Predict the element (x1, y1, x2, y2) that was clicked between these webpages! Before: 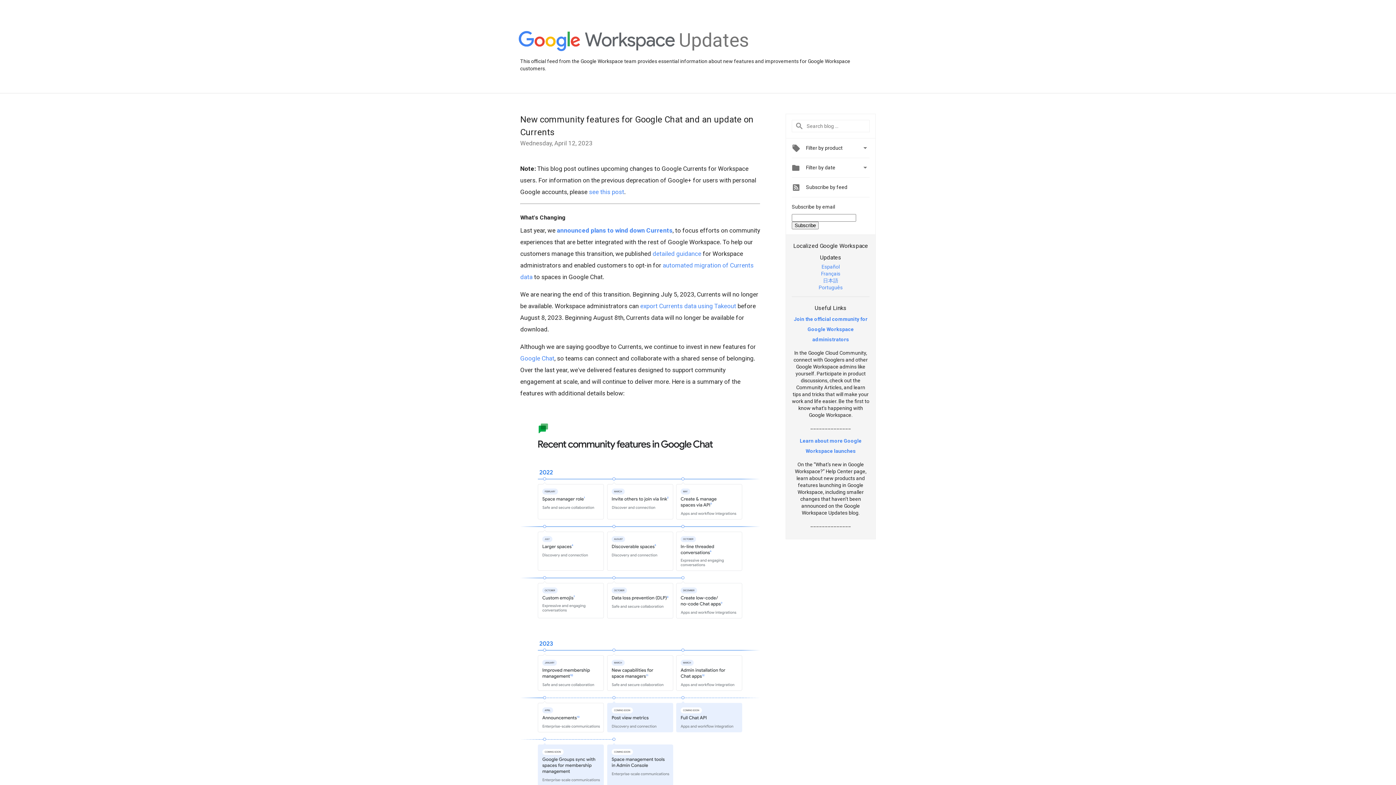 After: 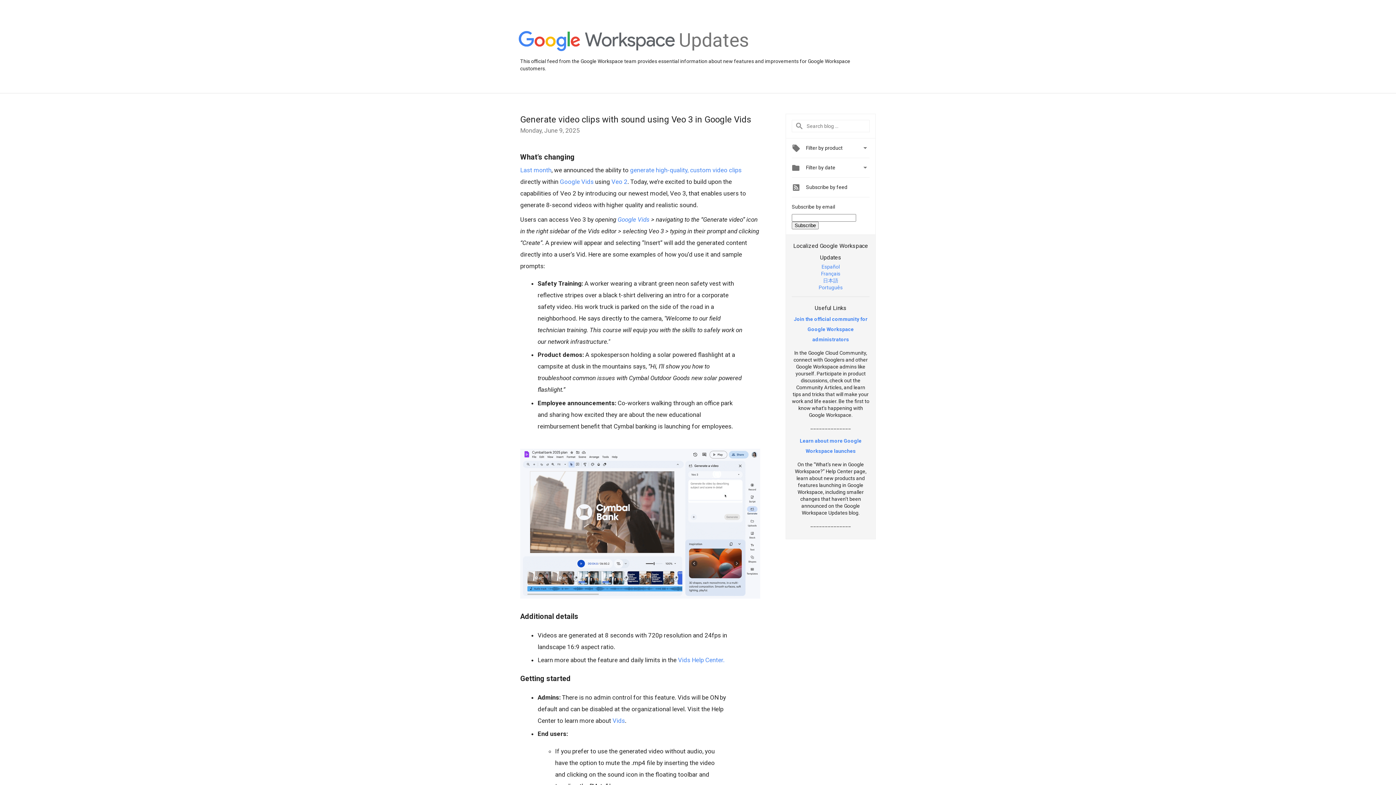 Action: bbox: (518, 31, 675, 52)